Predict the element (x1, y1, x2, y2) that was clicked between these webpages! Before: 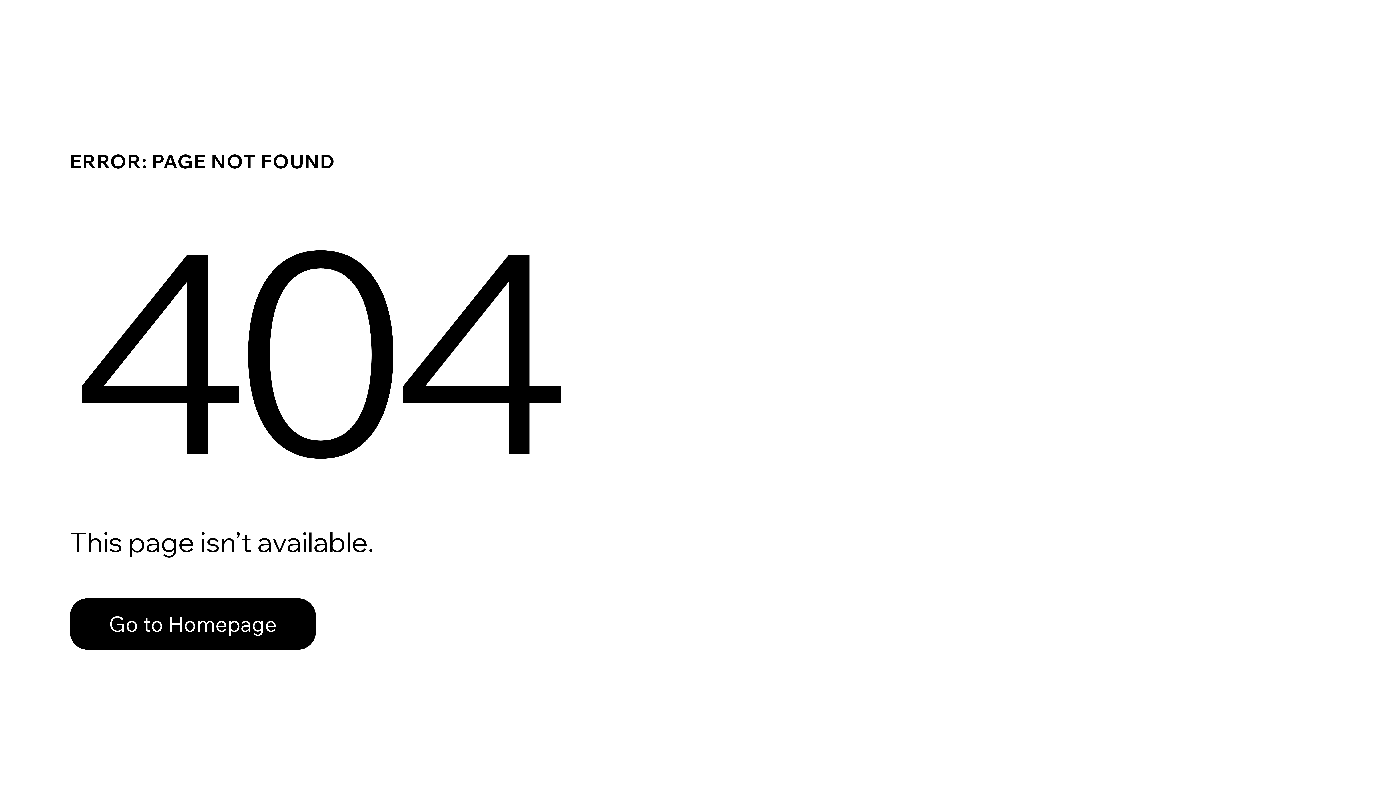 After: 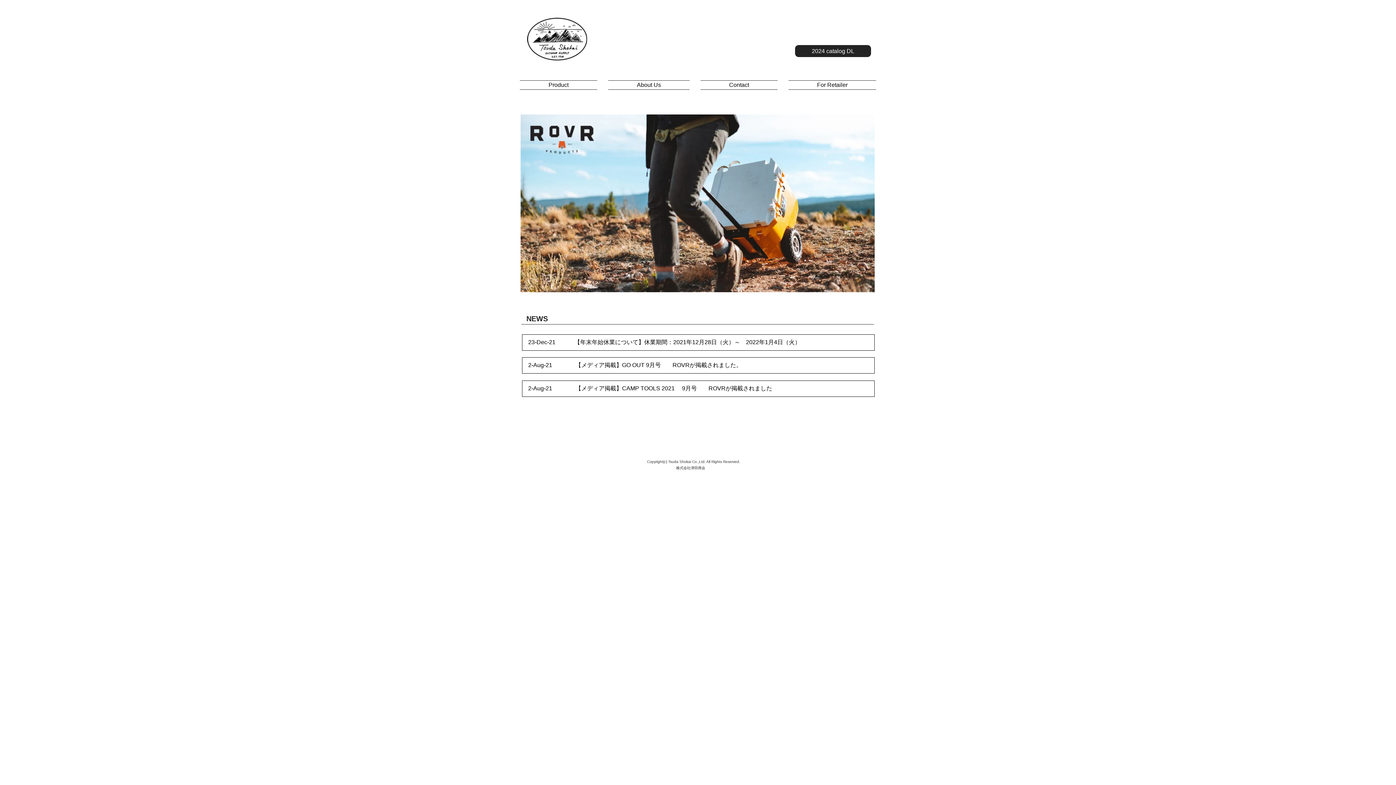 Action: label: Go to Homepage bbox: (69, 582, 768, 659)